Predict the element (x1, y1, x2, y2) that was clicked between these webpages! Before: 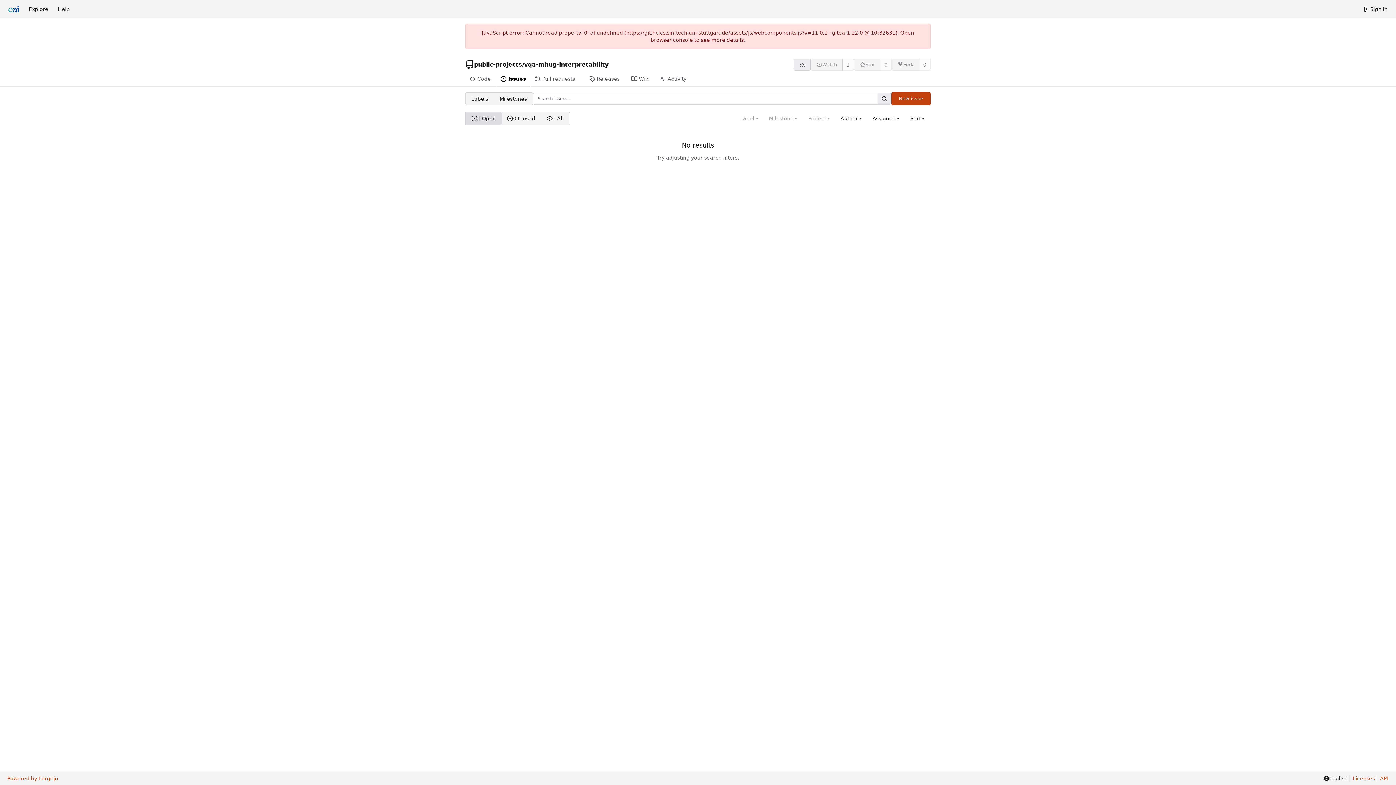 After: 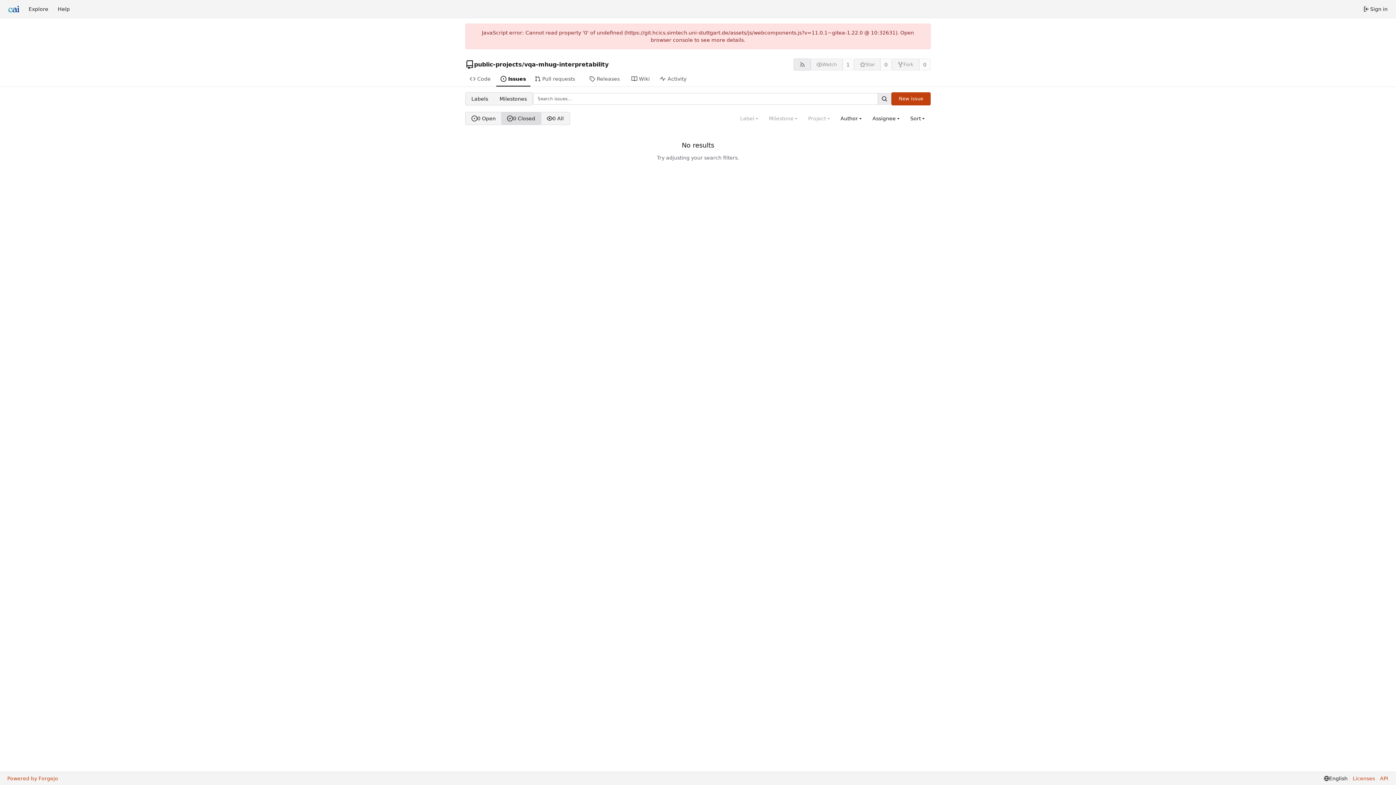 Action: label: 0 Closed bbox: (501, 112, 541, 124)